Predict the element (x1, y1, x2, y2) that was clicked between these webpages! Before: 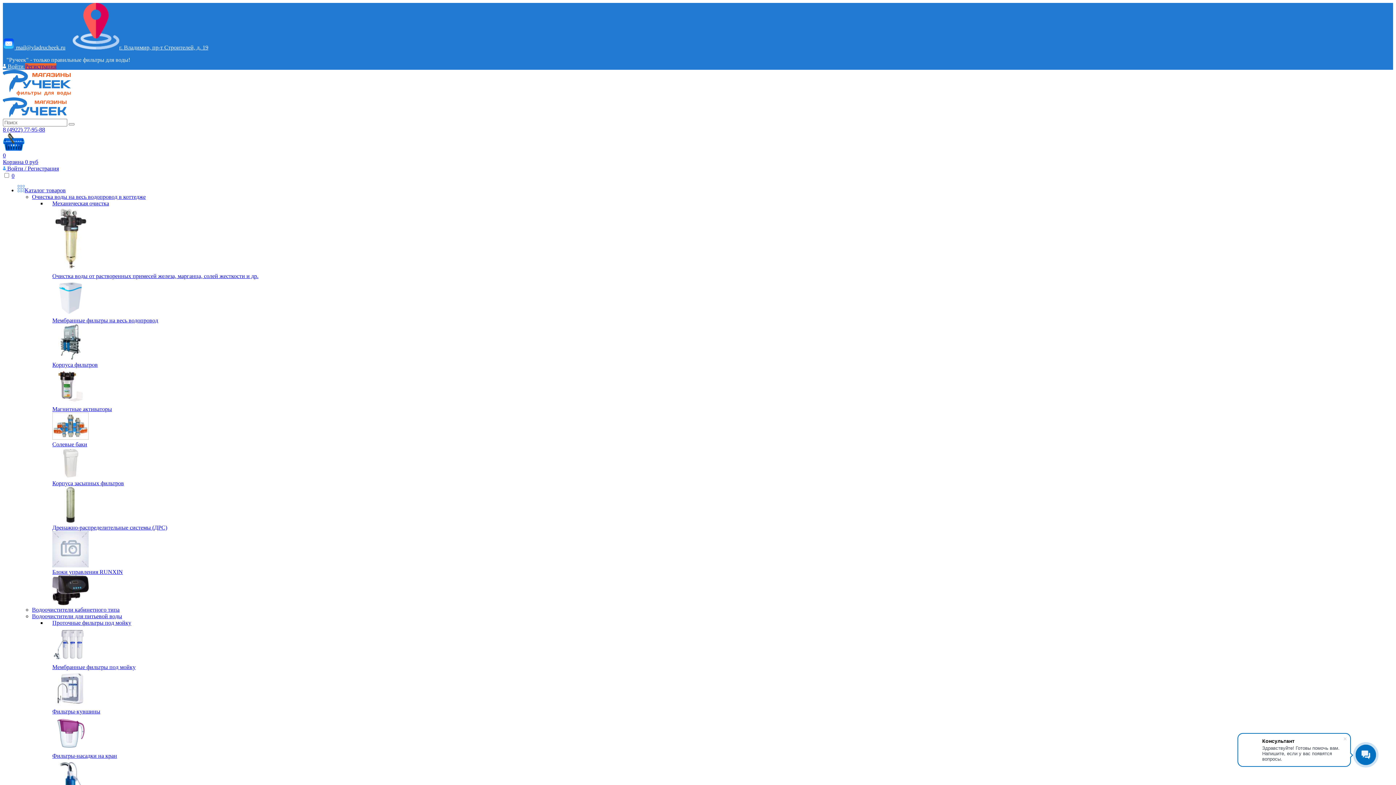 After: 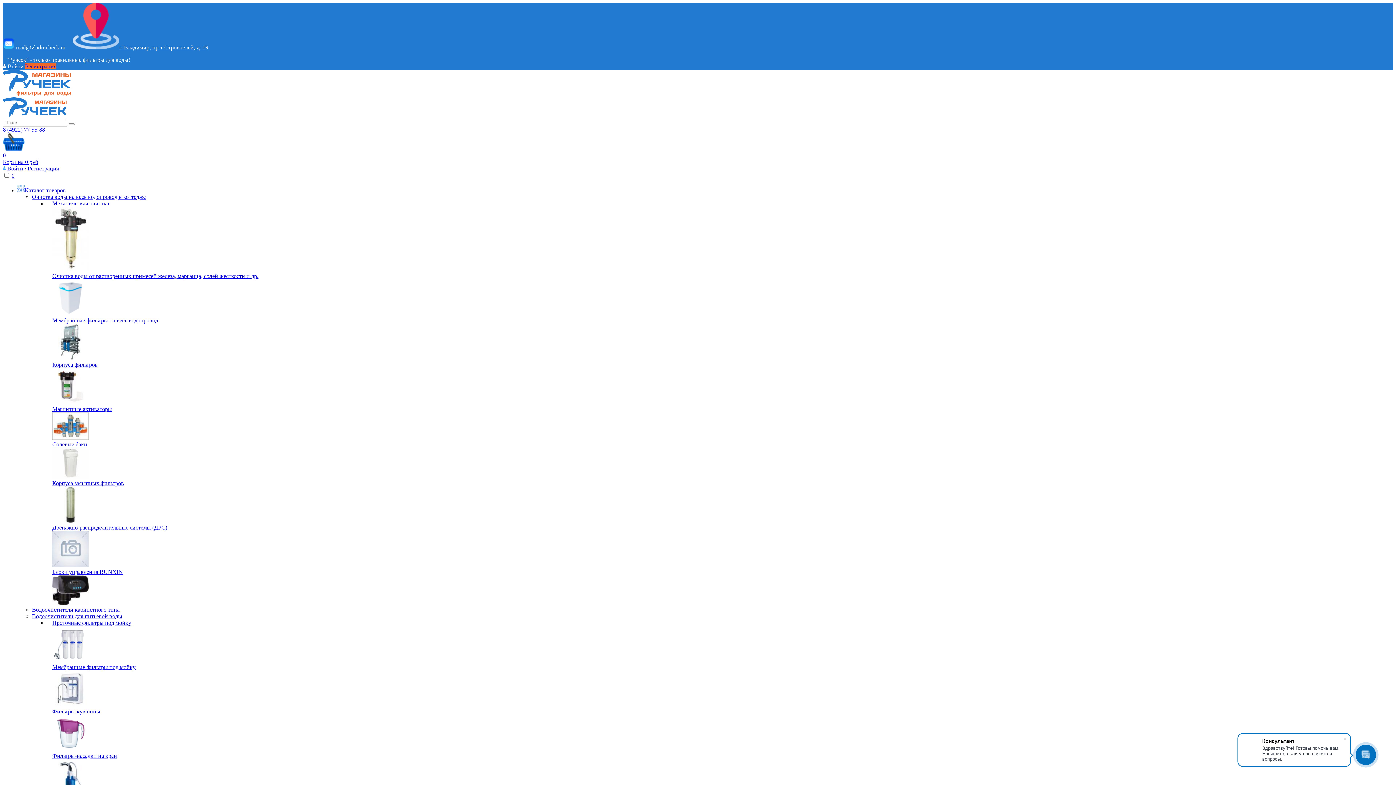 Action: bbox: (52, 441, 1387, 480) label: Солевые баки